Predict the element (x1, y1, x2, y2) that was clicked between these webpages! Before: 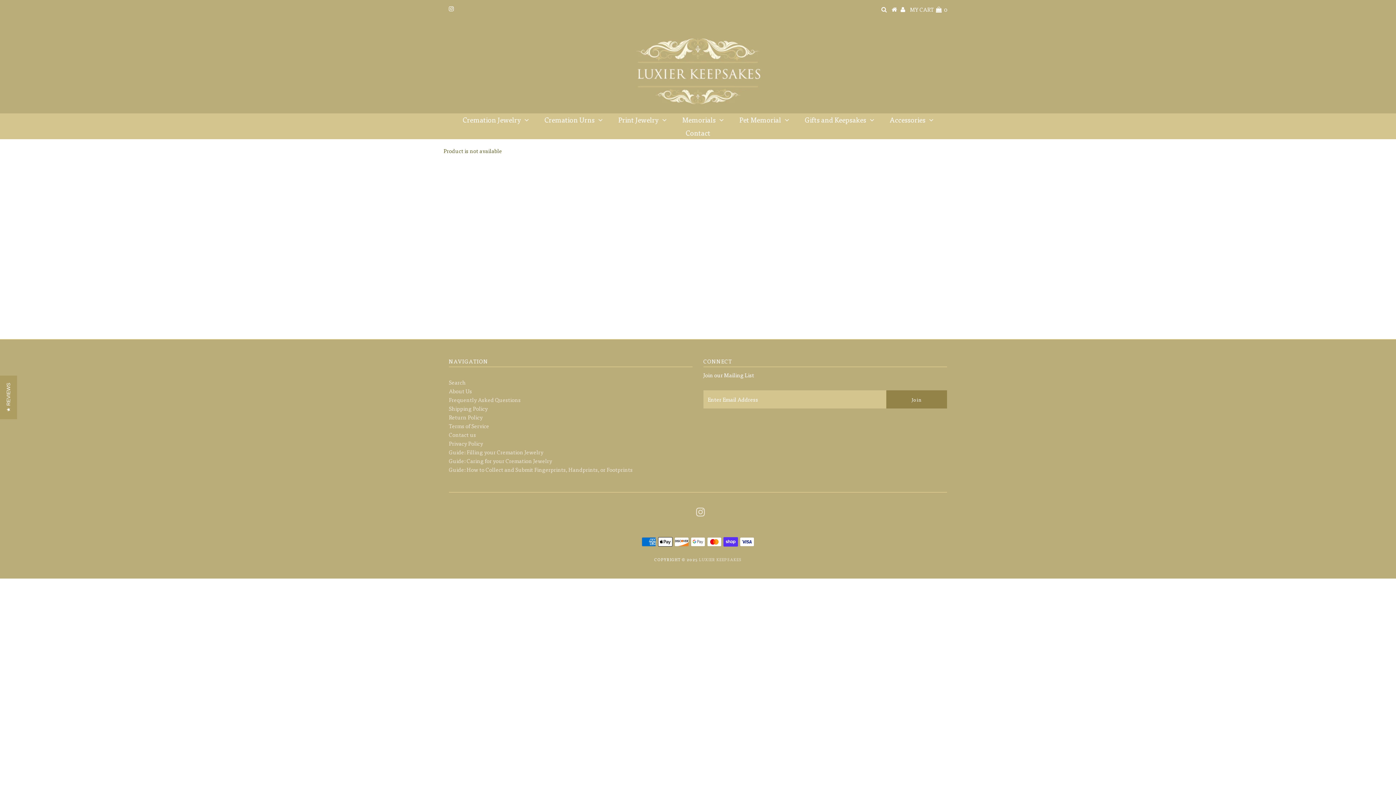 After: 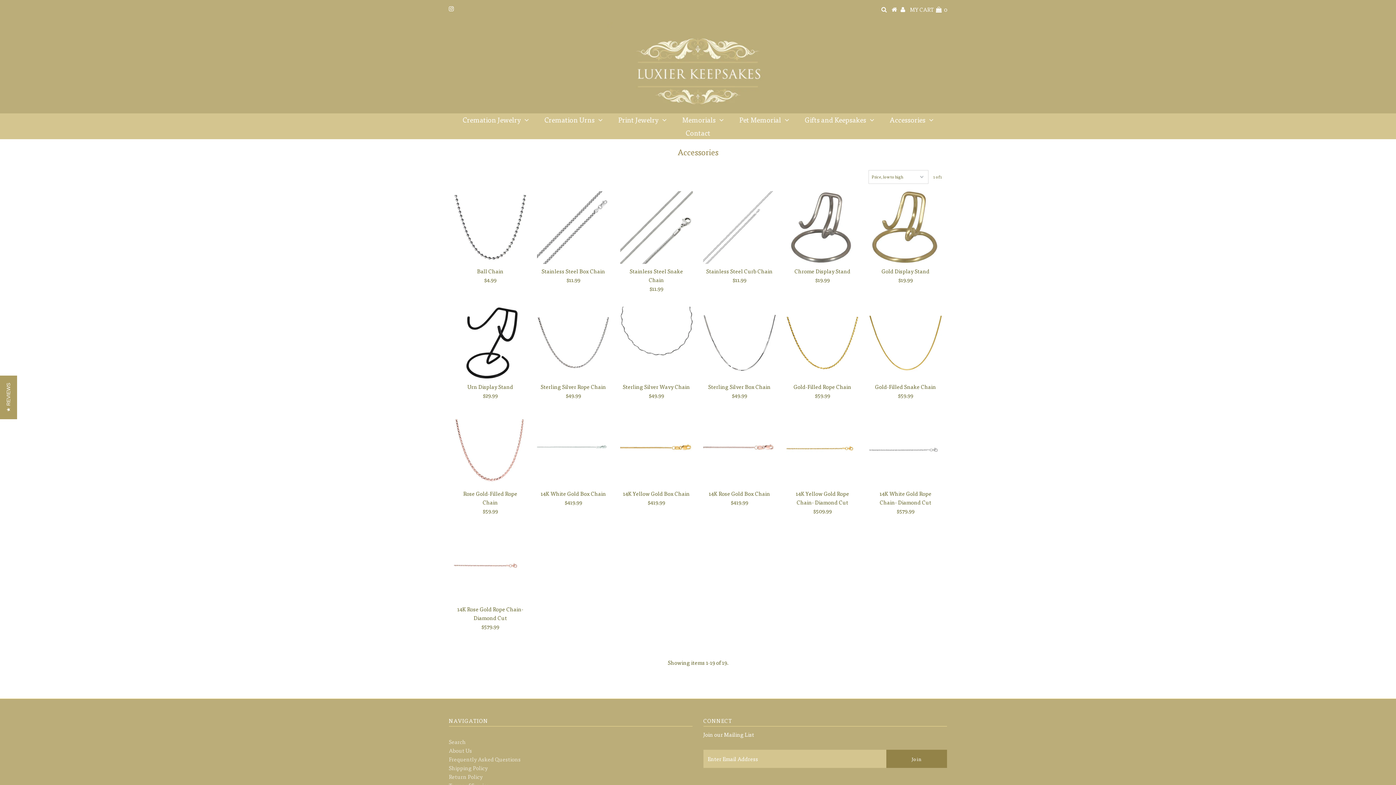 Action: bbox: (882, 113, 940, 126) label: Accessories